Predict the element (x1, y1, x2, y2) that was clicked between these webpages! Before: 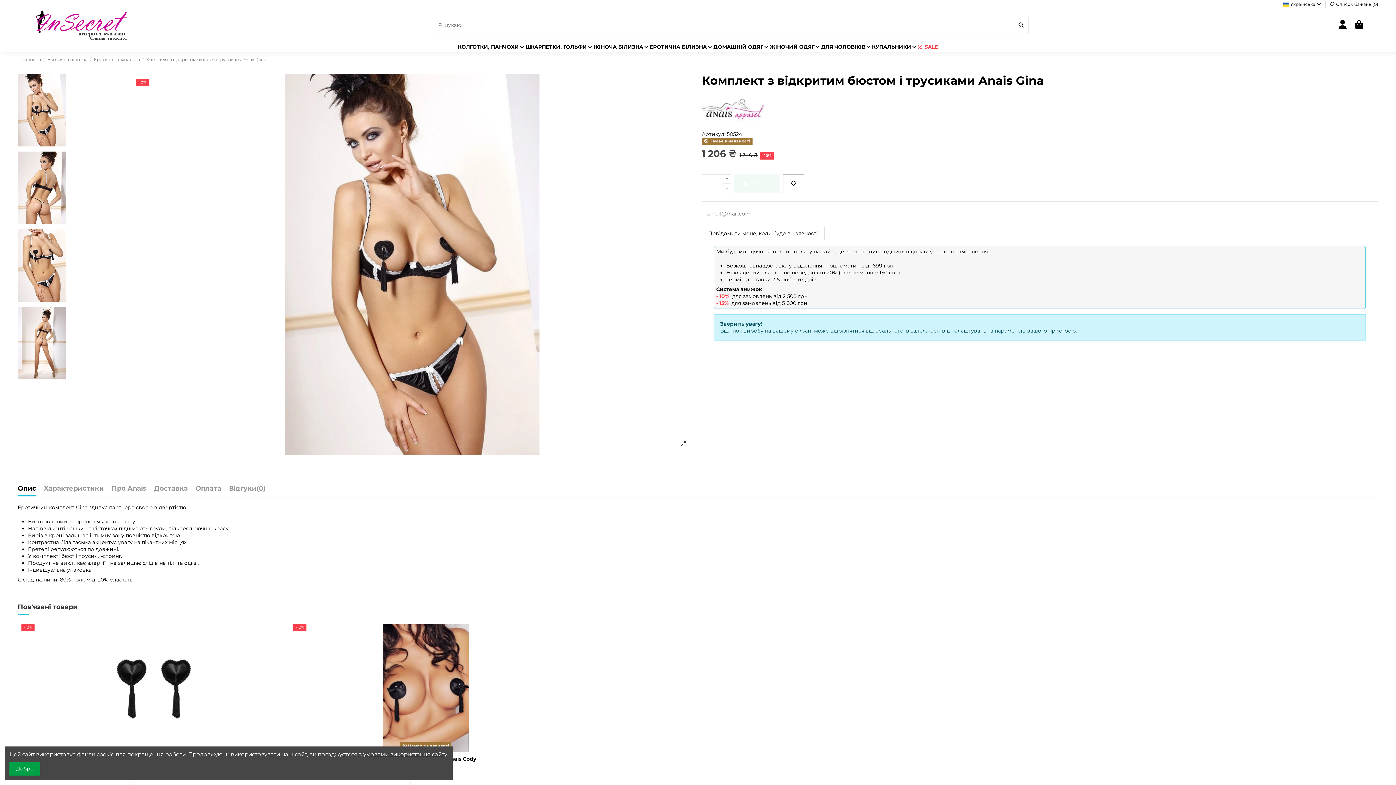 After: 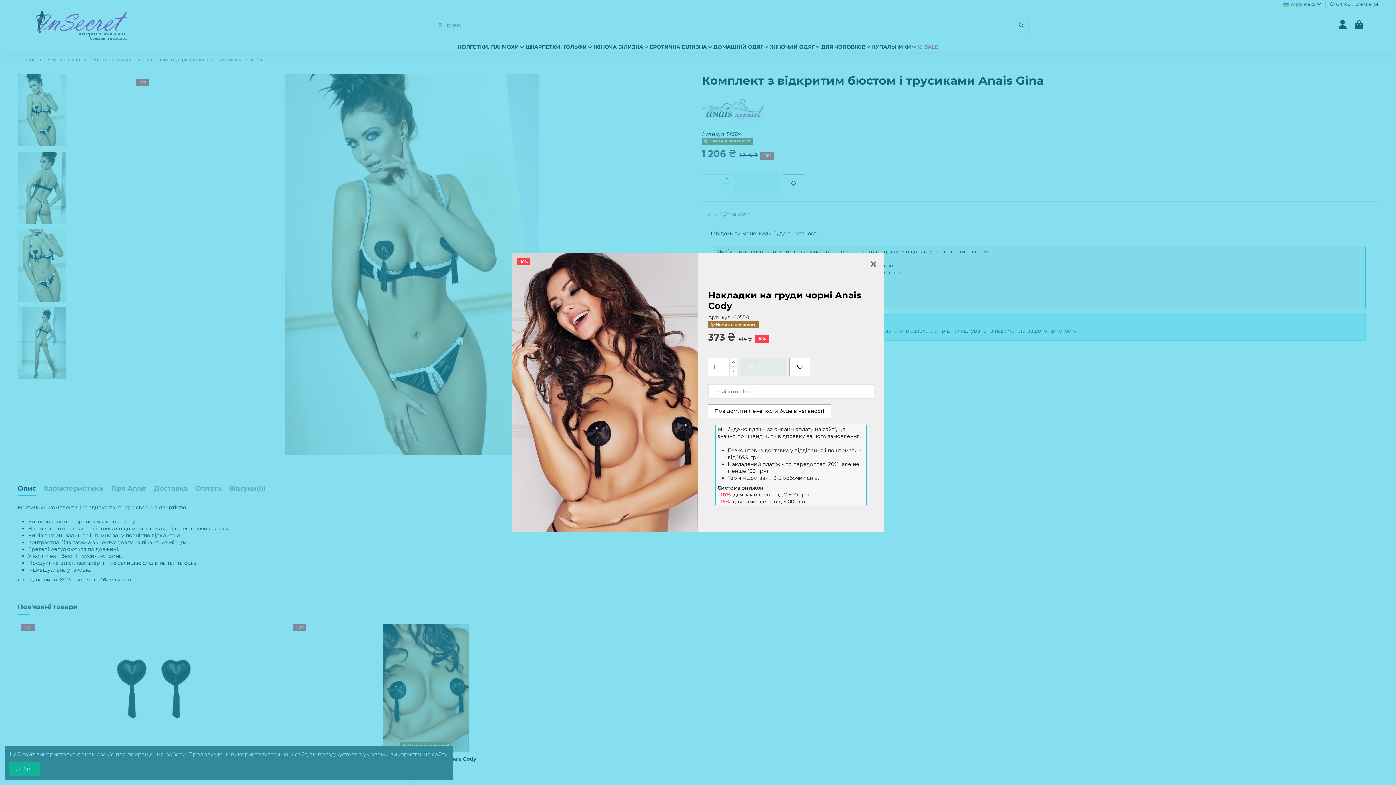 Action: bbox: (546, 641, 558, 652)